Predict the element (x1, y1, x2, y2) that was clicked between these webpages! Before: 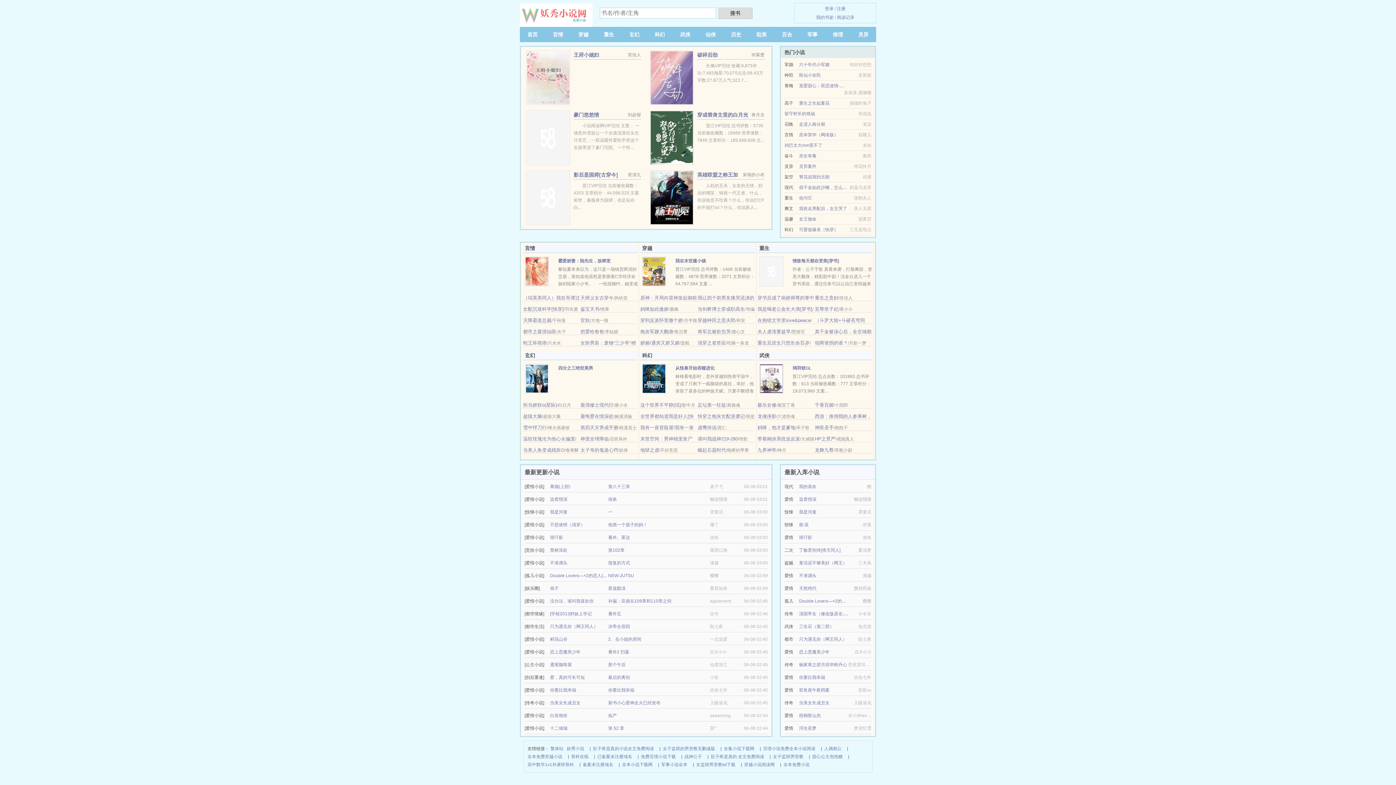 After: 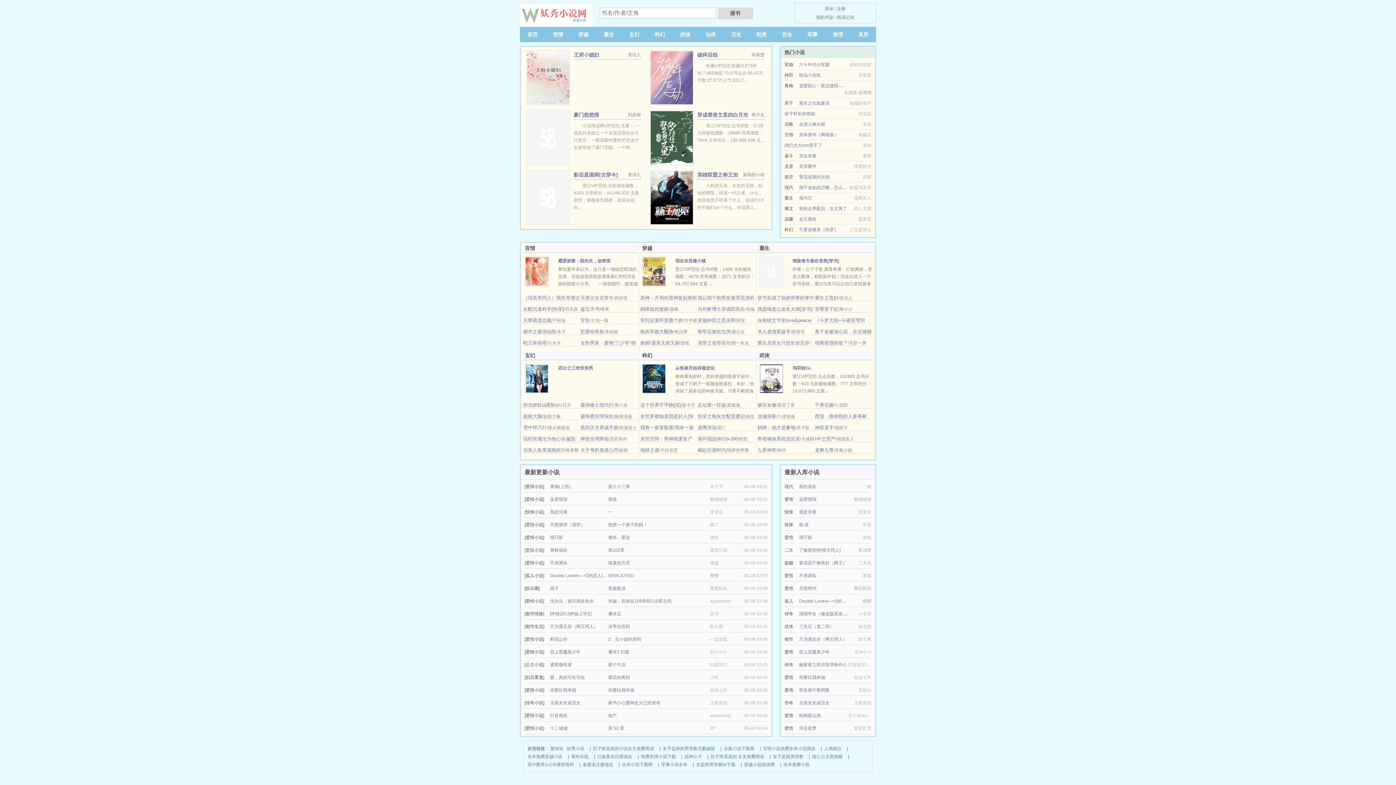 Action: label: 双鱼座午夜档案 bbox: (799, 688, 829, 693)